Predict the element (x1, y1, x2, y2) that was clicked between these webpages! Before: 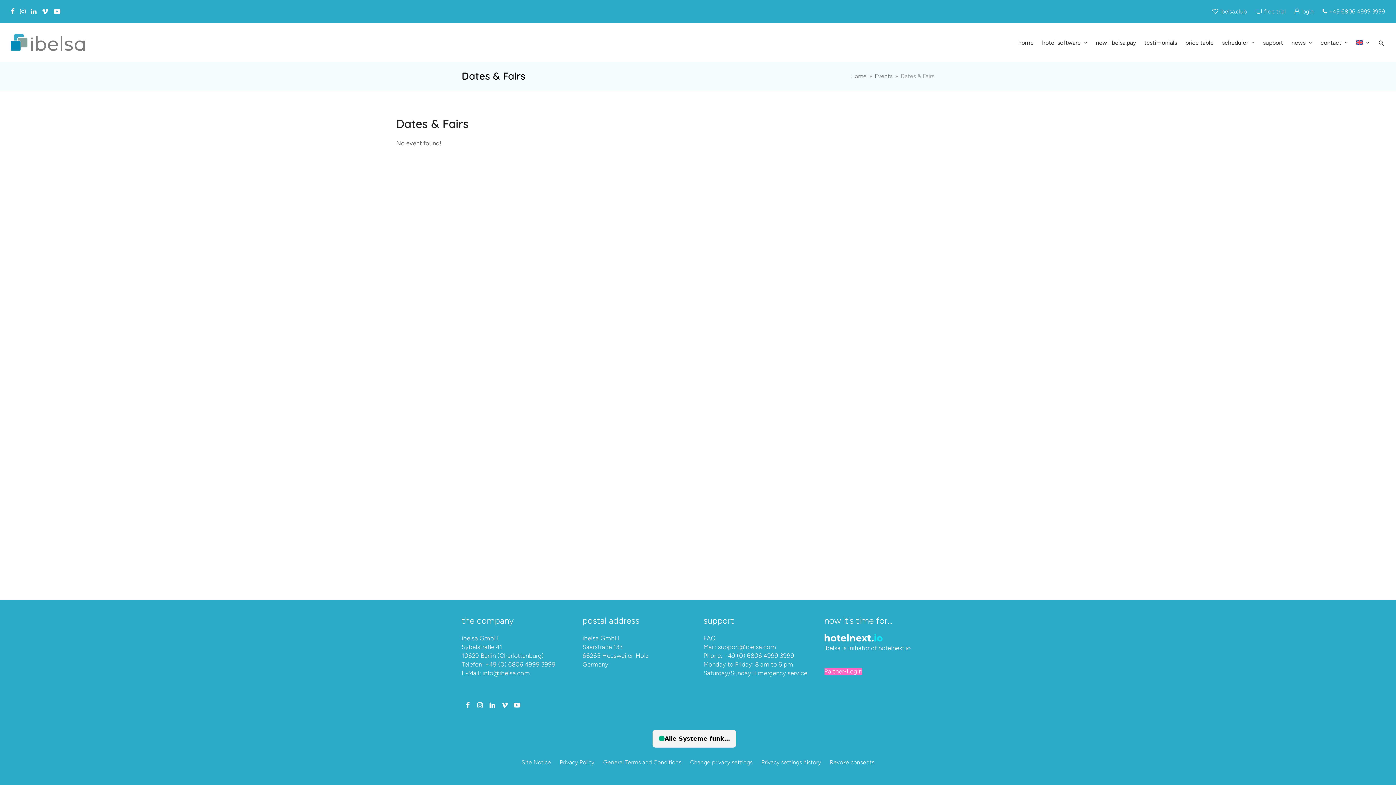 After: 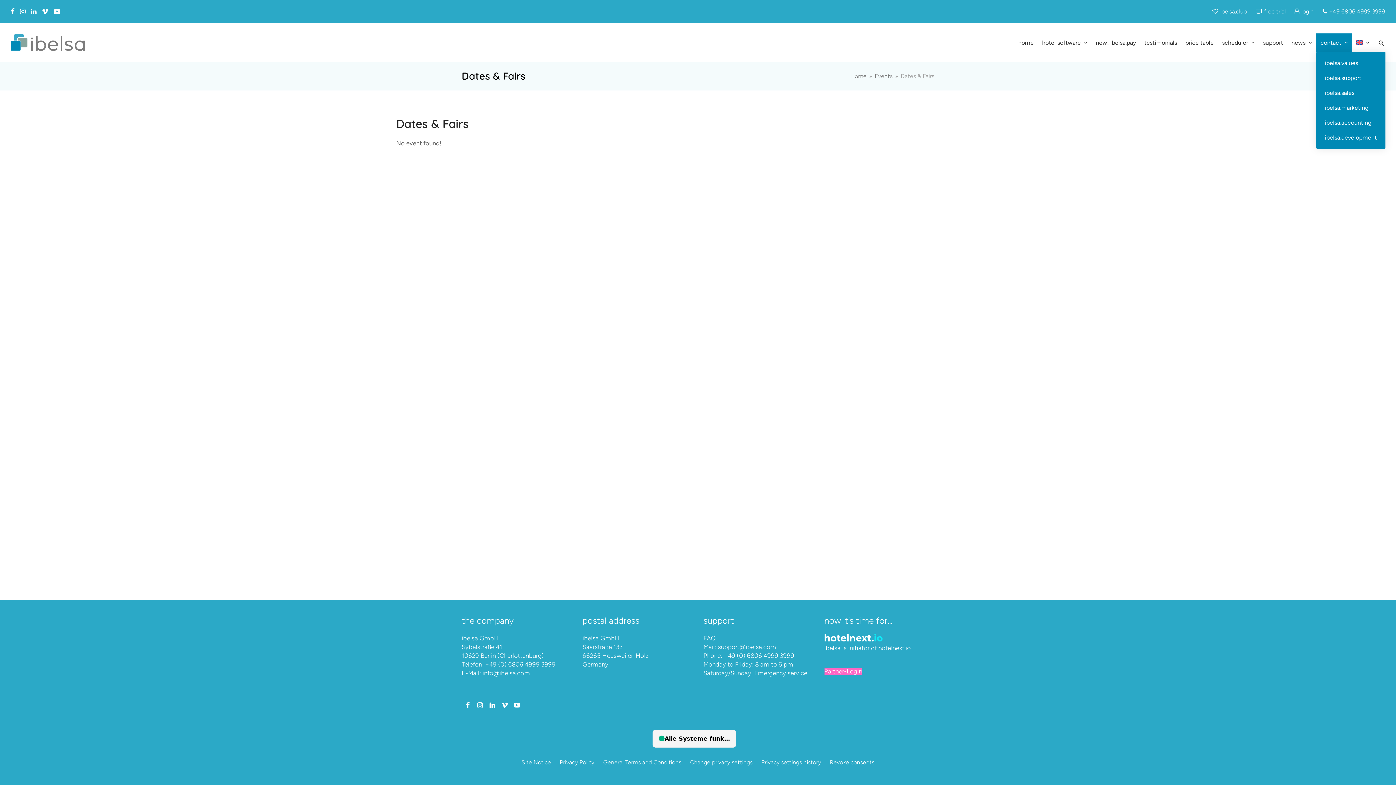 Action: label: contact  bbox: (1316, 33, 1352, 51)